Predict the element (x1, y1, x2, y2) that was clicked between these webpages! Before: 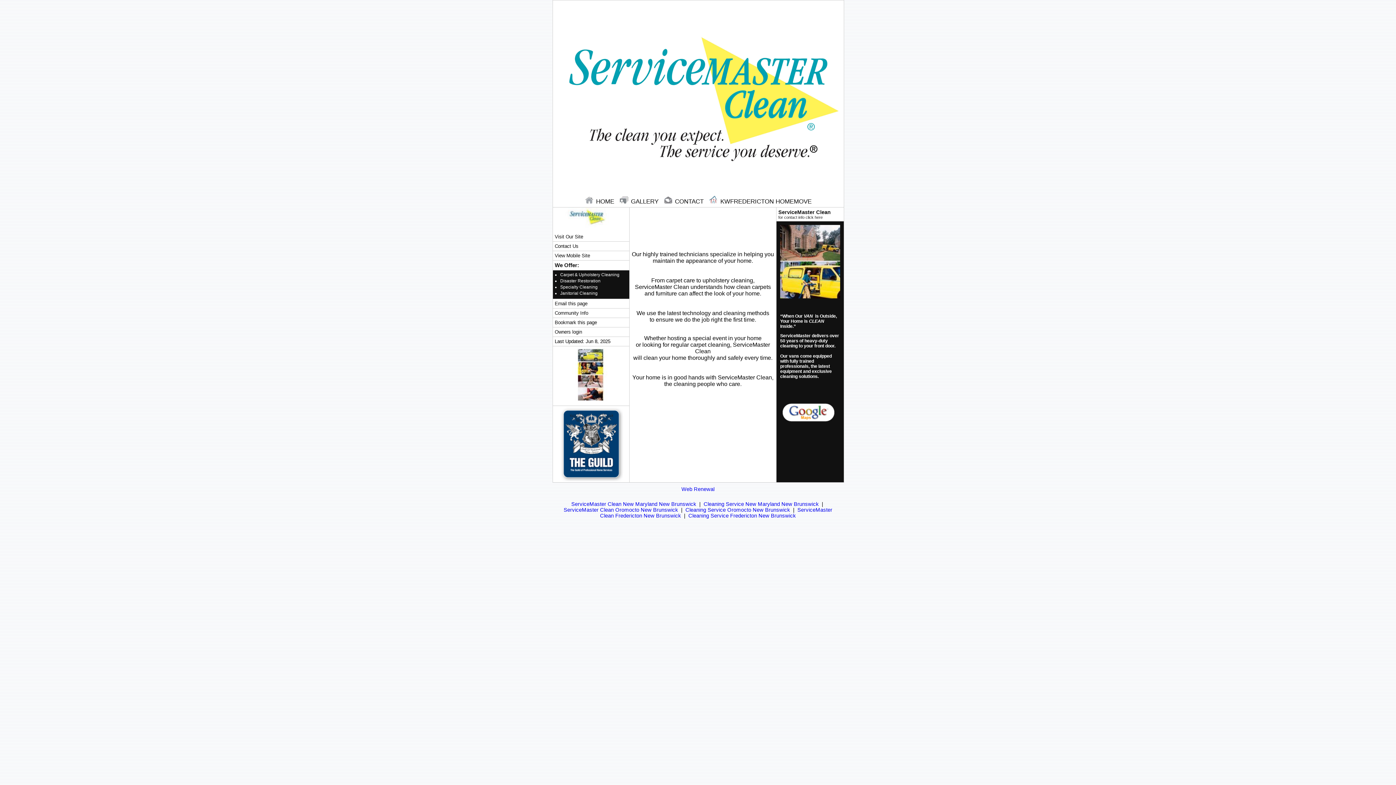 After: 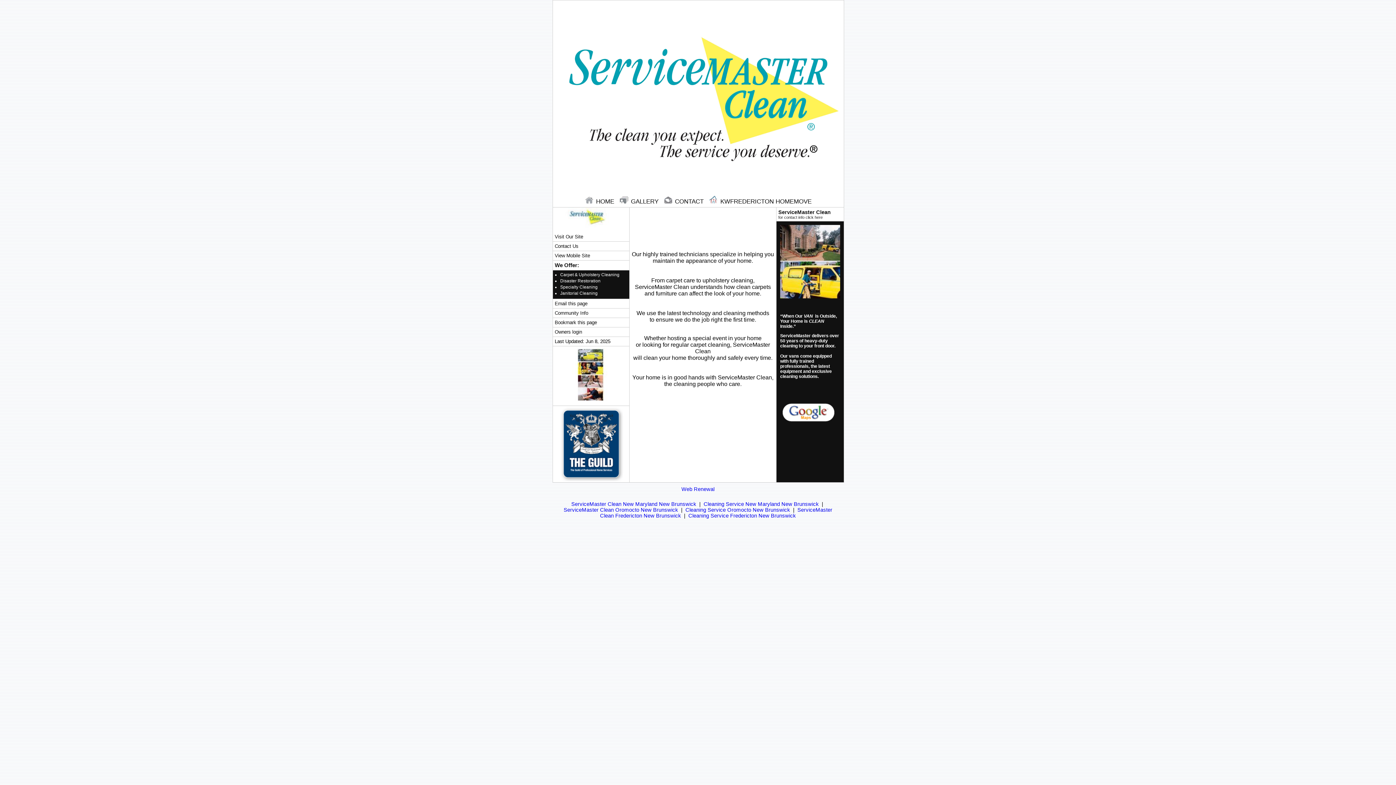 Action: label: ServiceMaster Clean Oromocto New Brunswick bbox: (563, 507, 678, 513)